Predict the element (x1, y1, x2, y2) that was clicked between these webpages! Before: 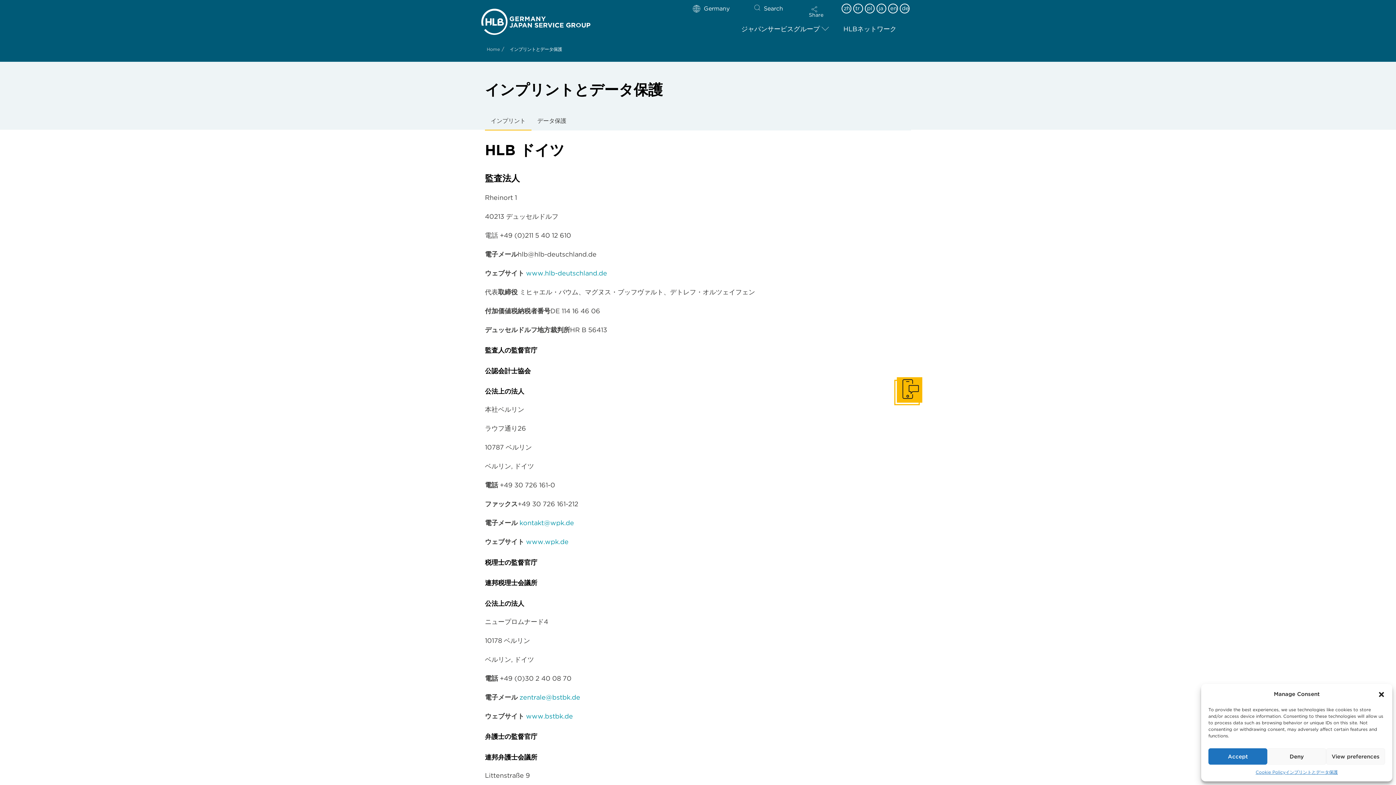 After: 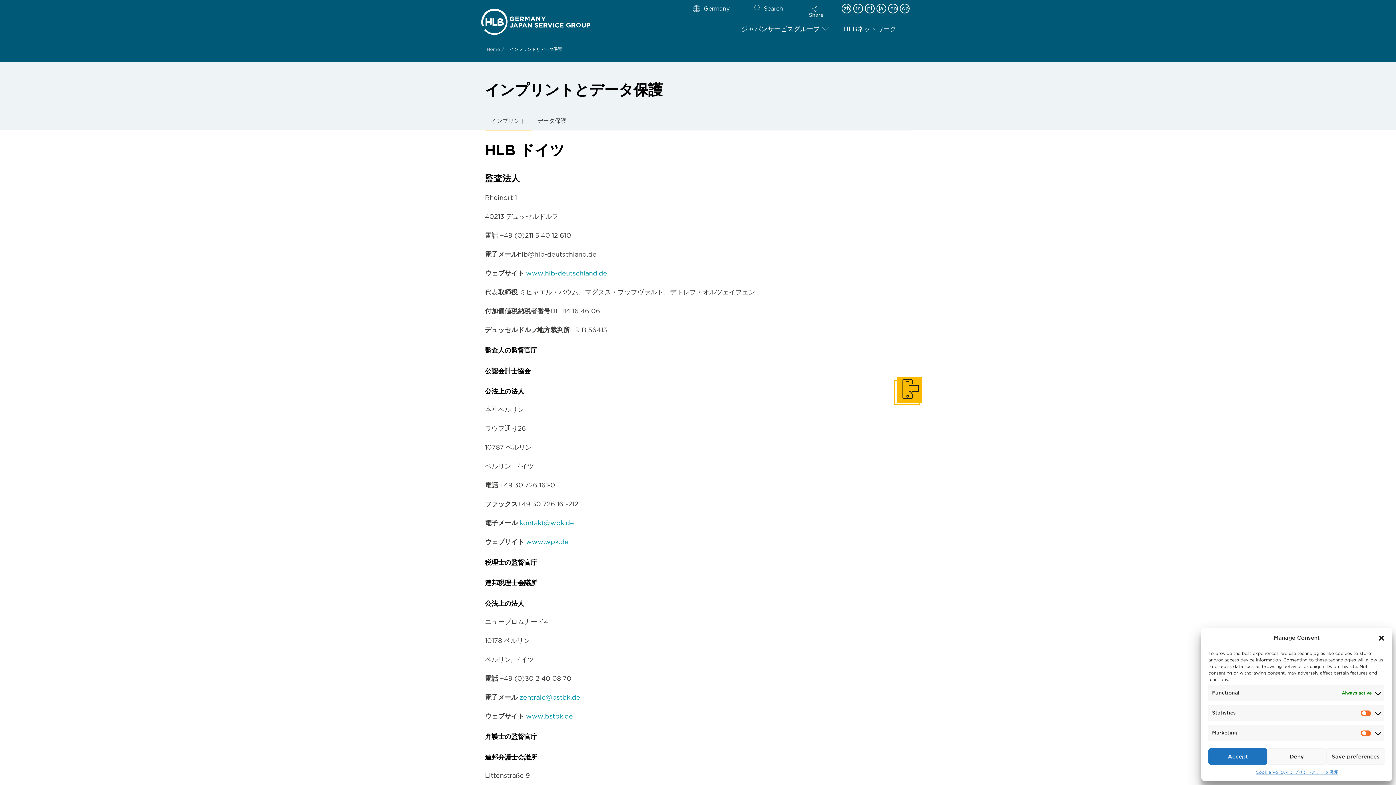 Action: bbox: (1326, 748, 1385, 765) label: View preferences